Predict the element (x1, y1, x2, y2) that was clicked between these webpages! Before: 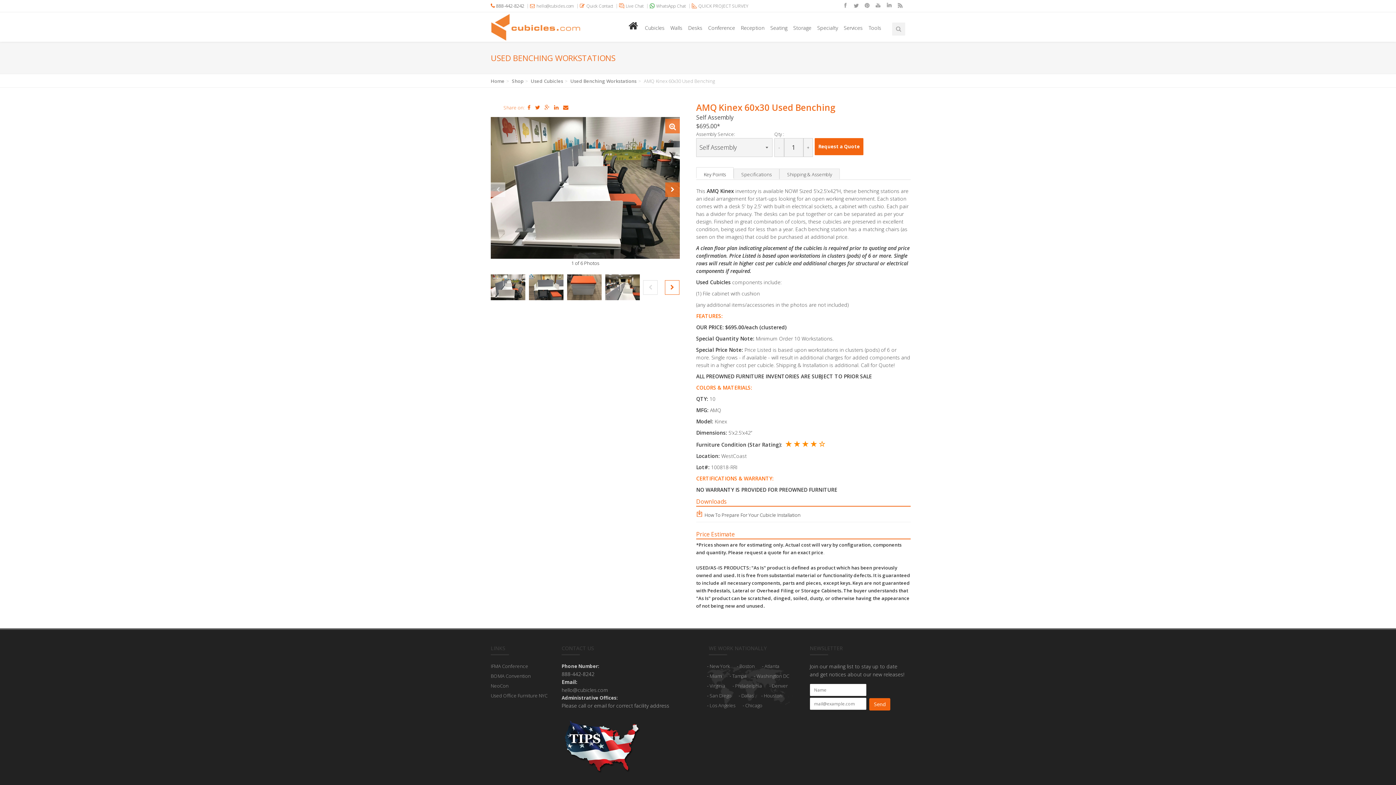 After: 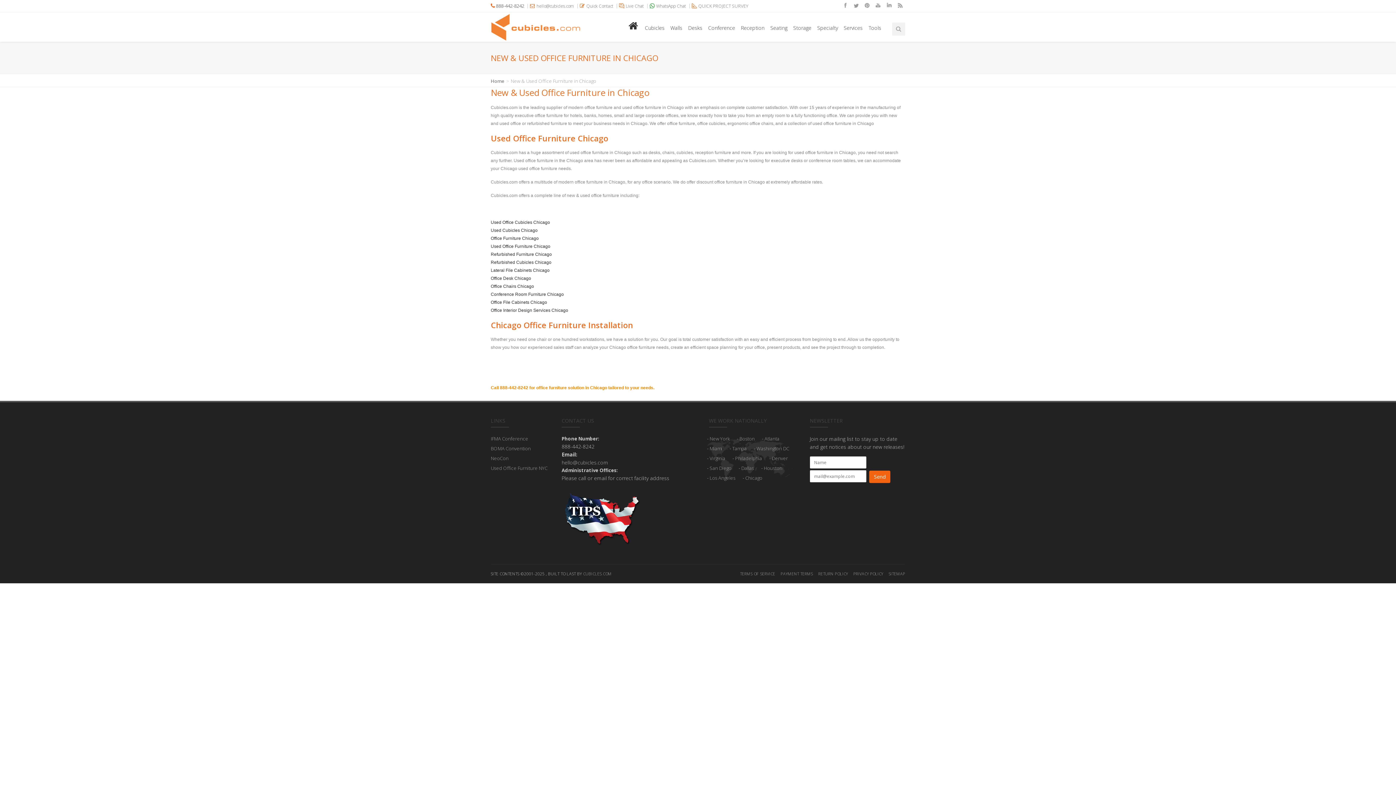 Action: bbox: (745, 702, 762, 709) label: Chicago